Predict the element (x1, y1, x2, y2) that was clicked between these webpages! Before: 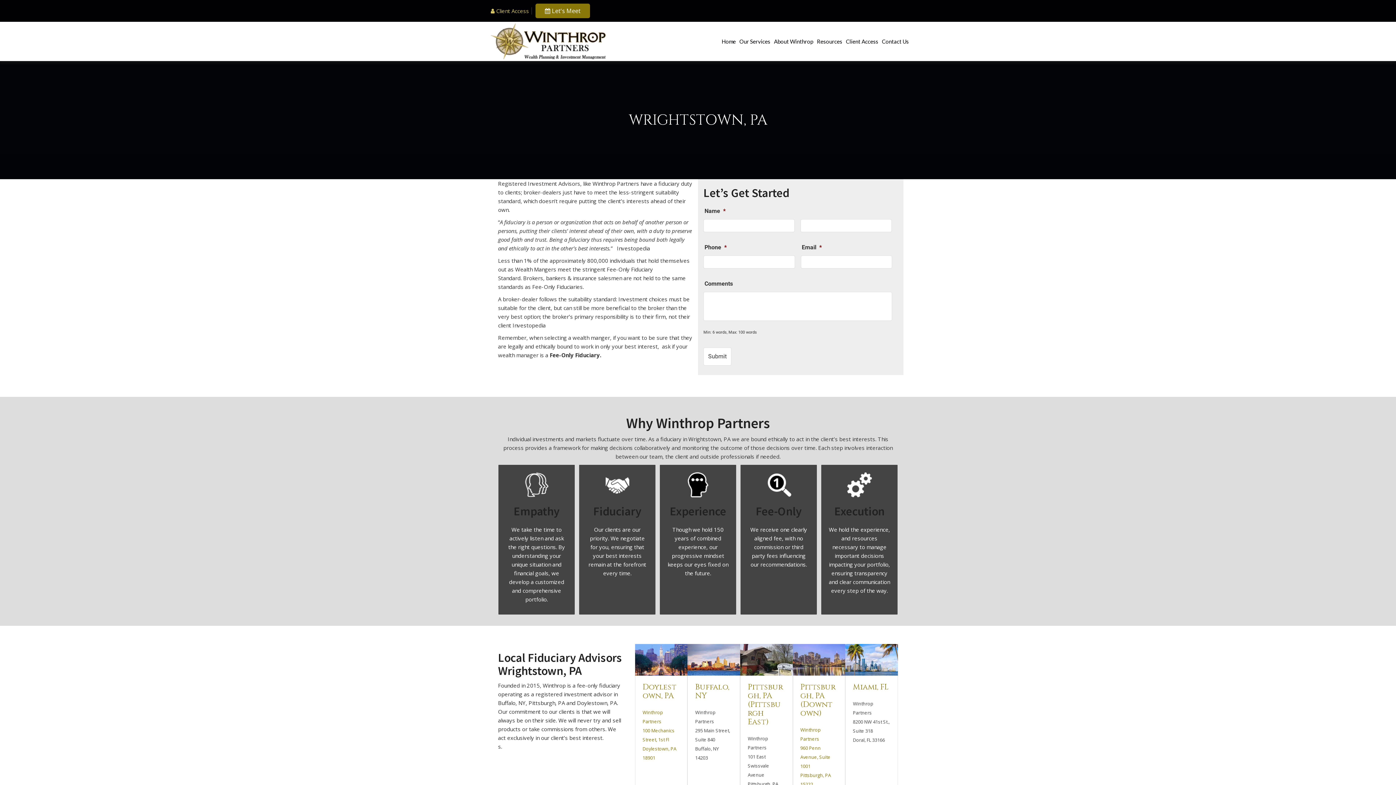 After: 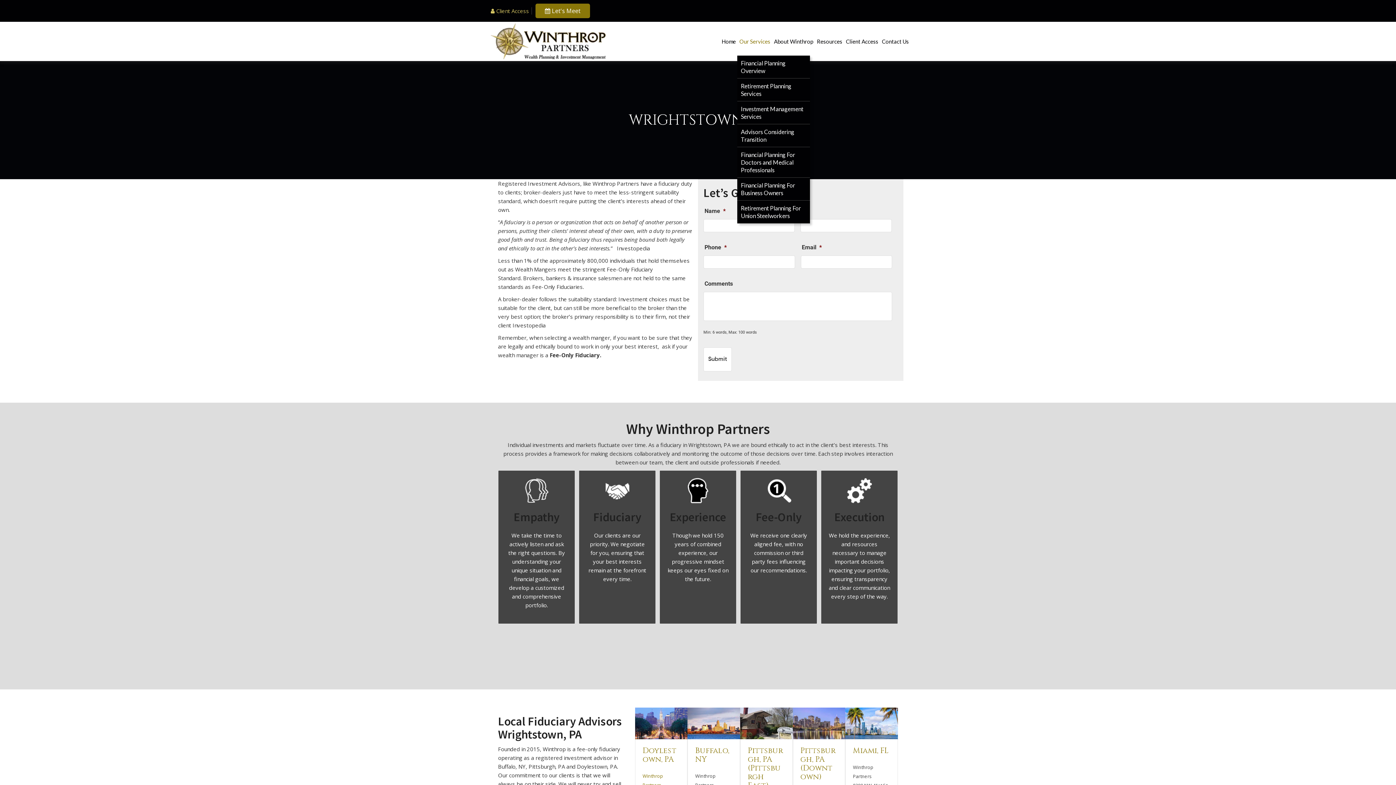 Action: label: Our Services bbox: (737, 28, 772, 54)